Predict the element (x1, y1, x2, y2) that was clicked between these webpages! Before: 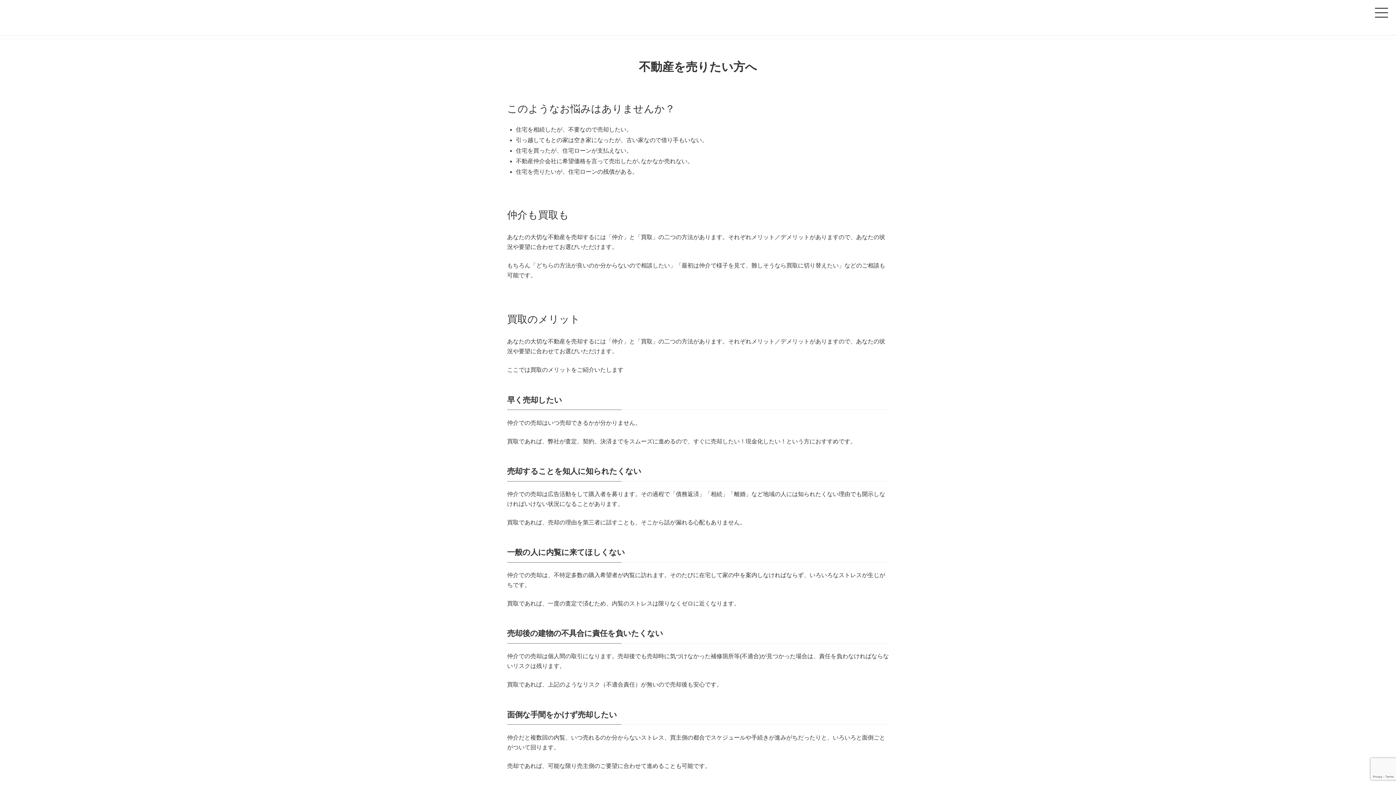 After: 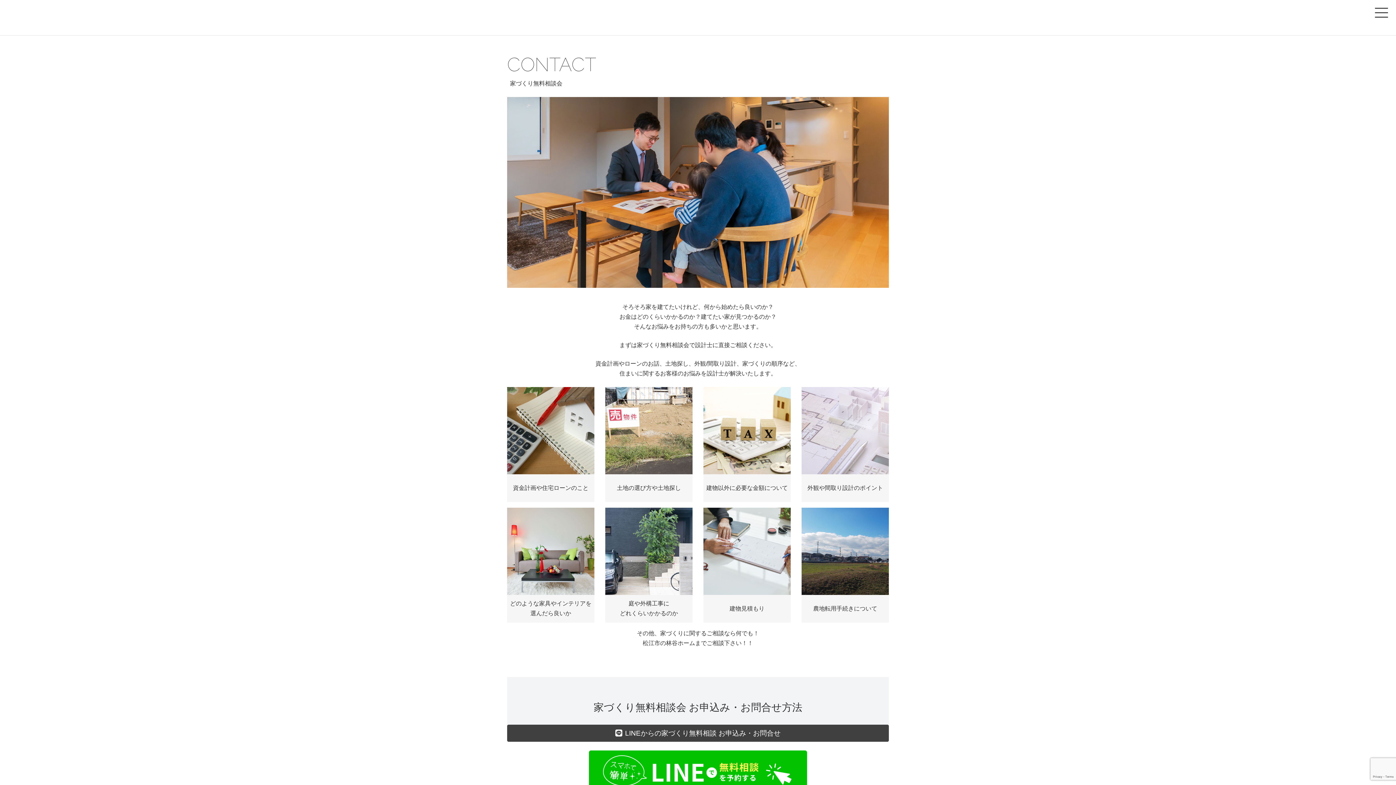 Action: bbox: (1378, 122, 1396, 128) label: 相談会予約